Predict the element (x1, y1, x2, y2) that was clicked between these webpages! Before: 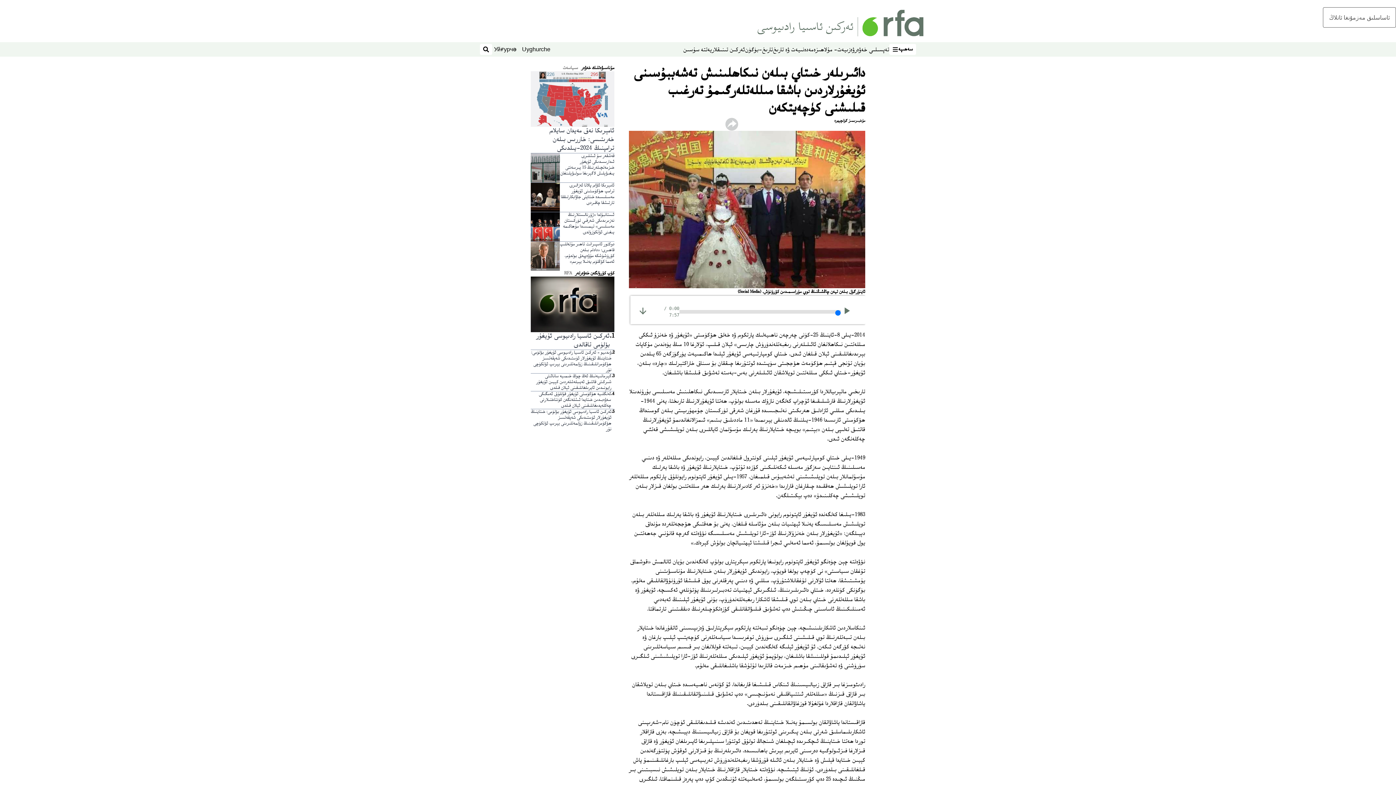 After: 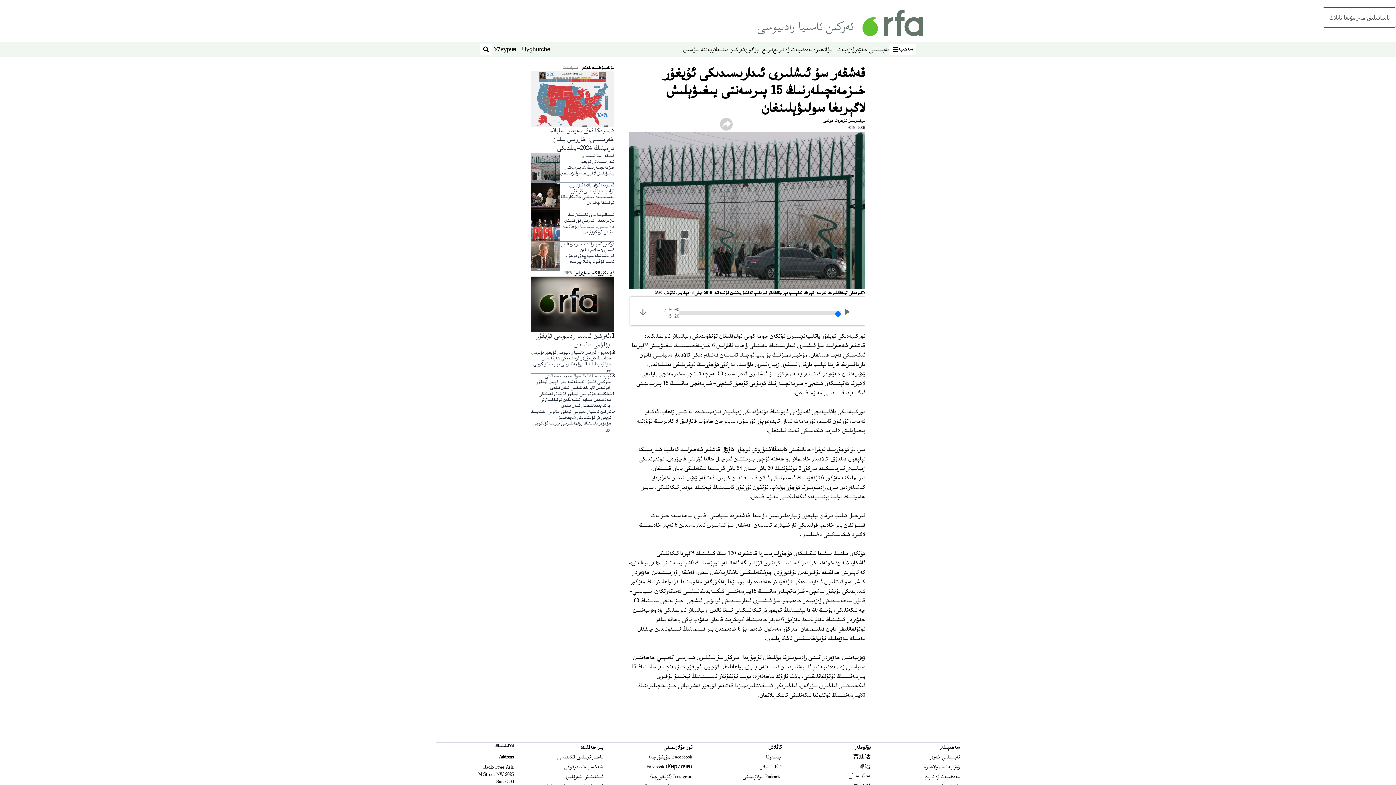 Action: bbox: (560, 153, 614, 182) label: قەشقەر سۇ ئىشلىرى ئىدارىسىدىكى ئۇيغۇر خىزمەتچىلەرنىڭ 15 پىرسەنتى يىغىۋېلىش لاگېرىغا سولىۋېلىنغان